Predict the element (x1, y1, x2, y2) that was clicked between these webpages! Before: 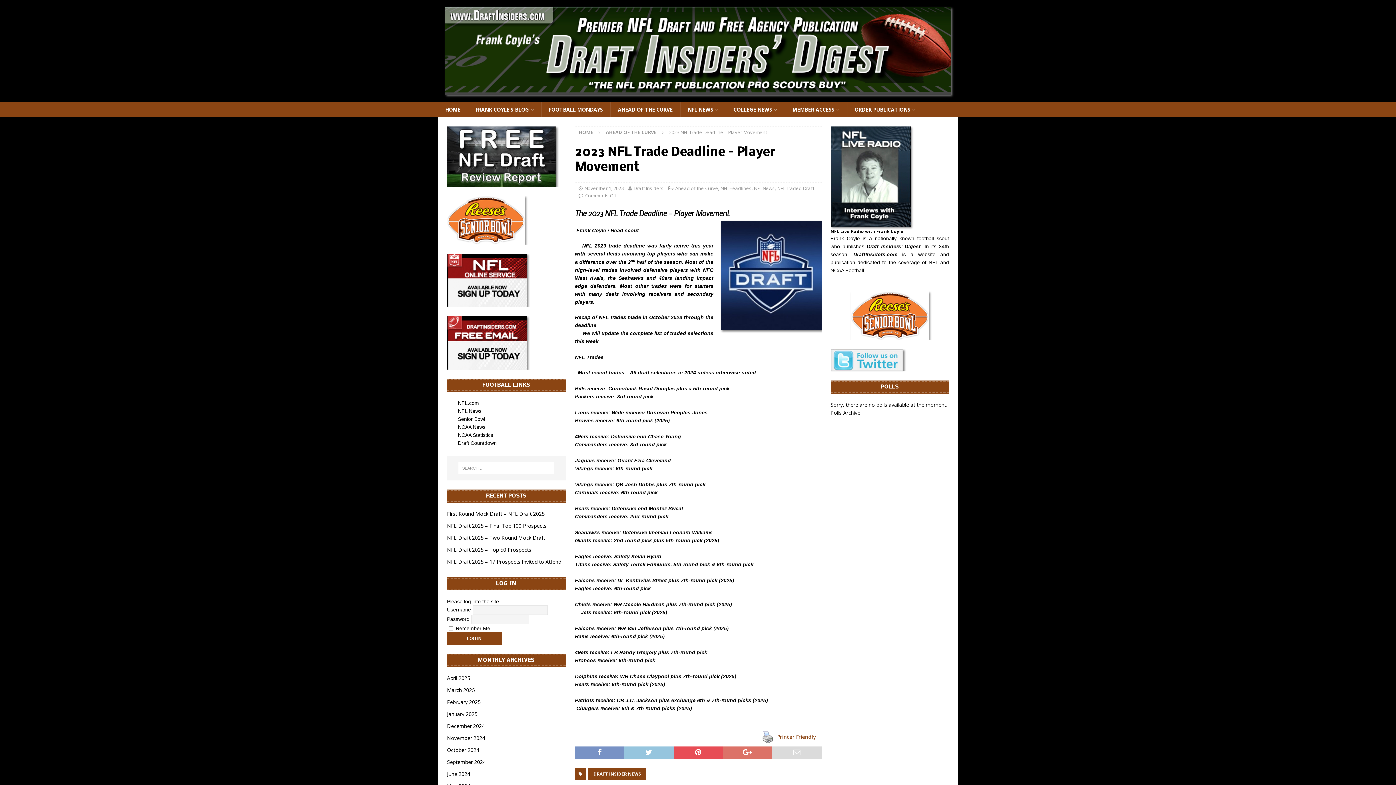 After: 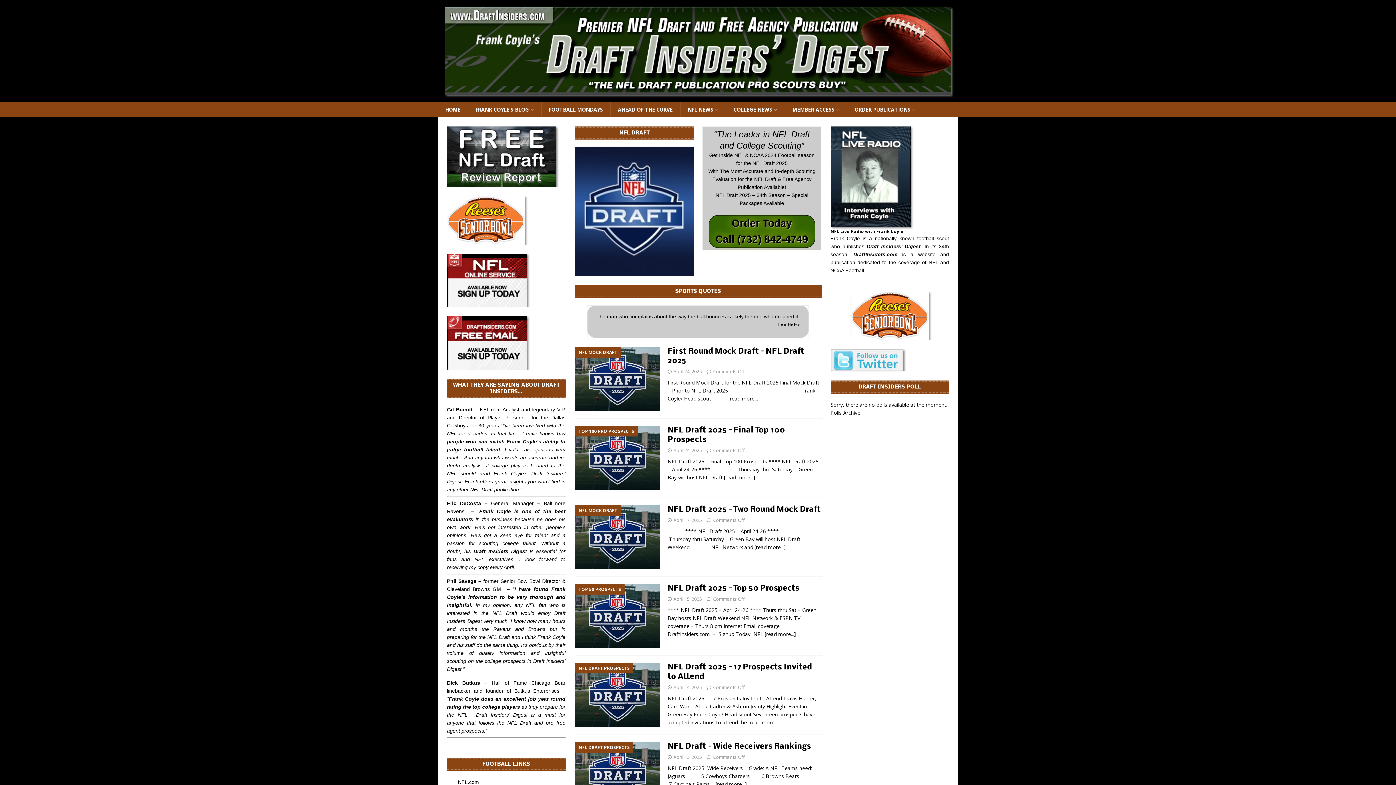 Action: bbox: (578, 129, 593, 135) label: HOME